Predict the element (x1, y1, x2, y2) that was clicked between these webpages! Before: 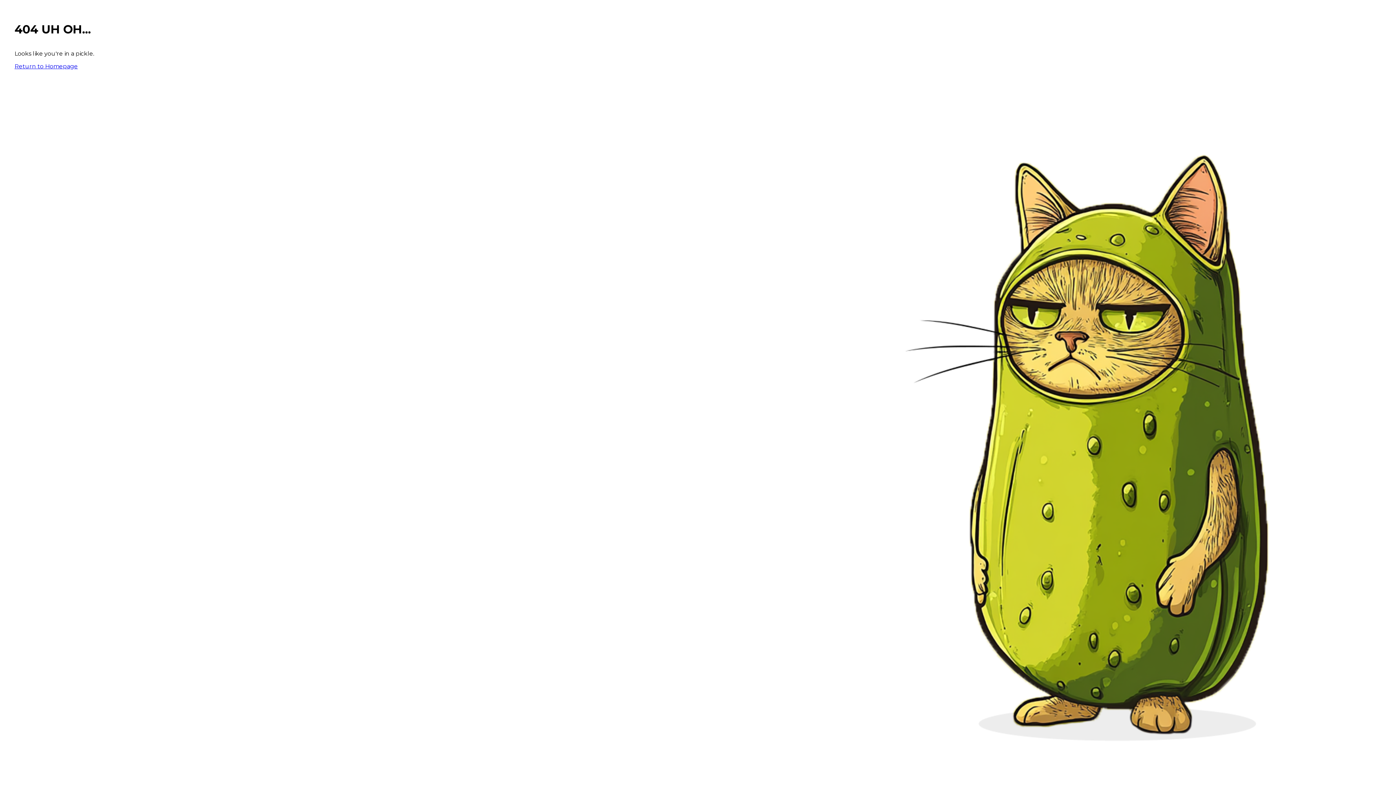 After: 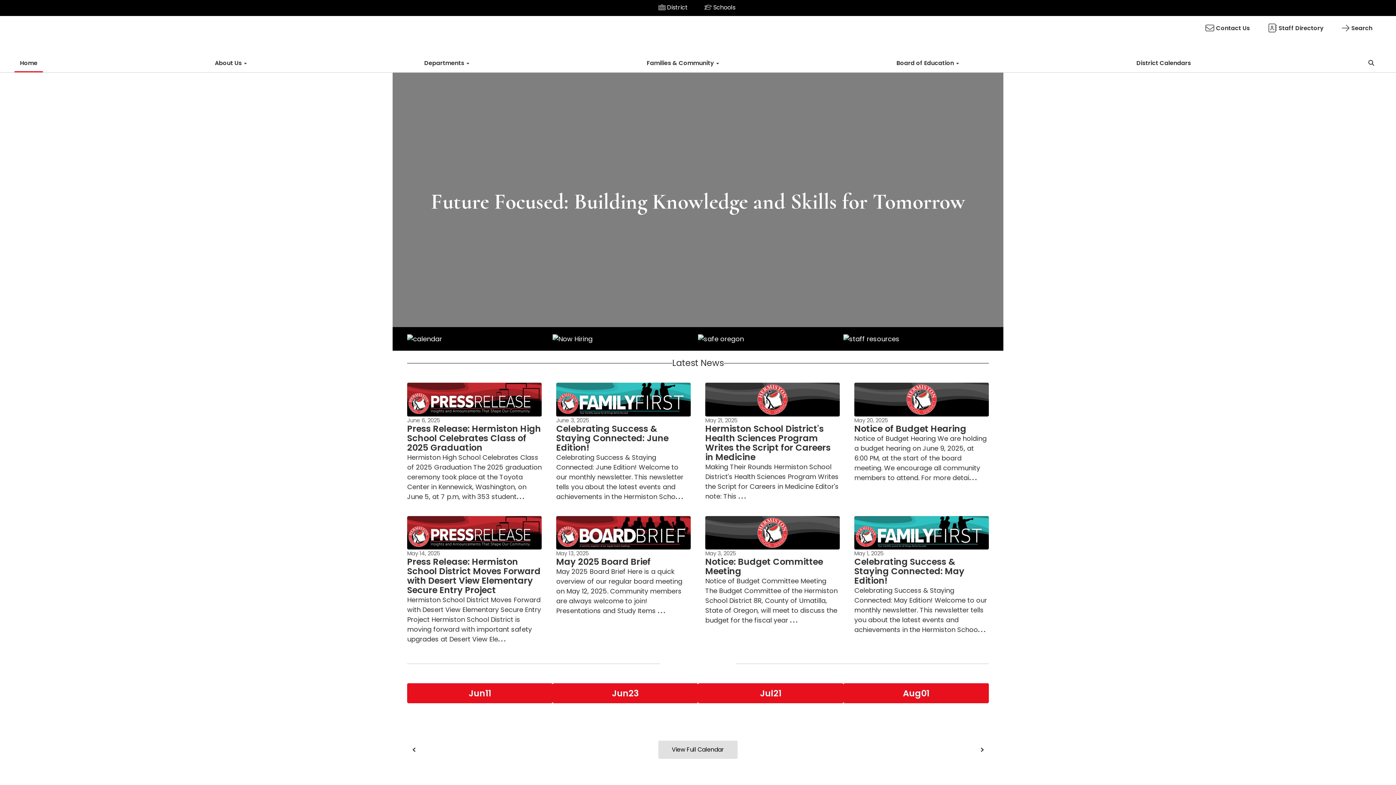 Action: bbox: (14, 62, 77, 69) label: Return to Homepage